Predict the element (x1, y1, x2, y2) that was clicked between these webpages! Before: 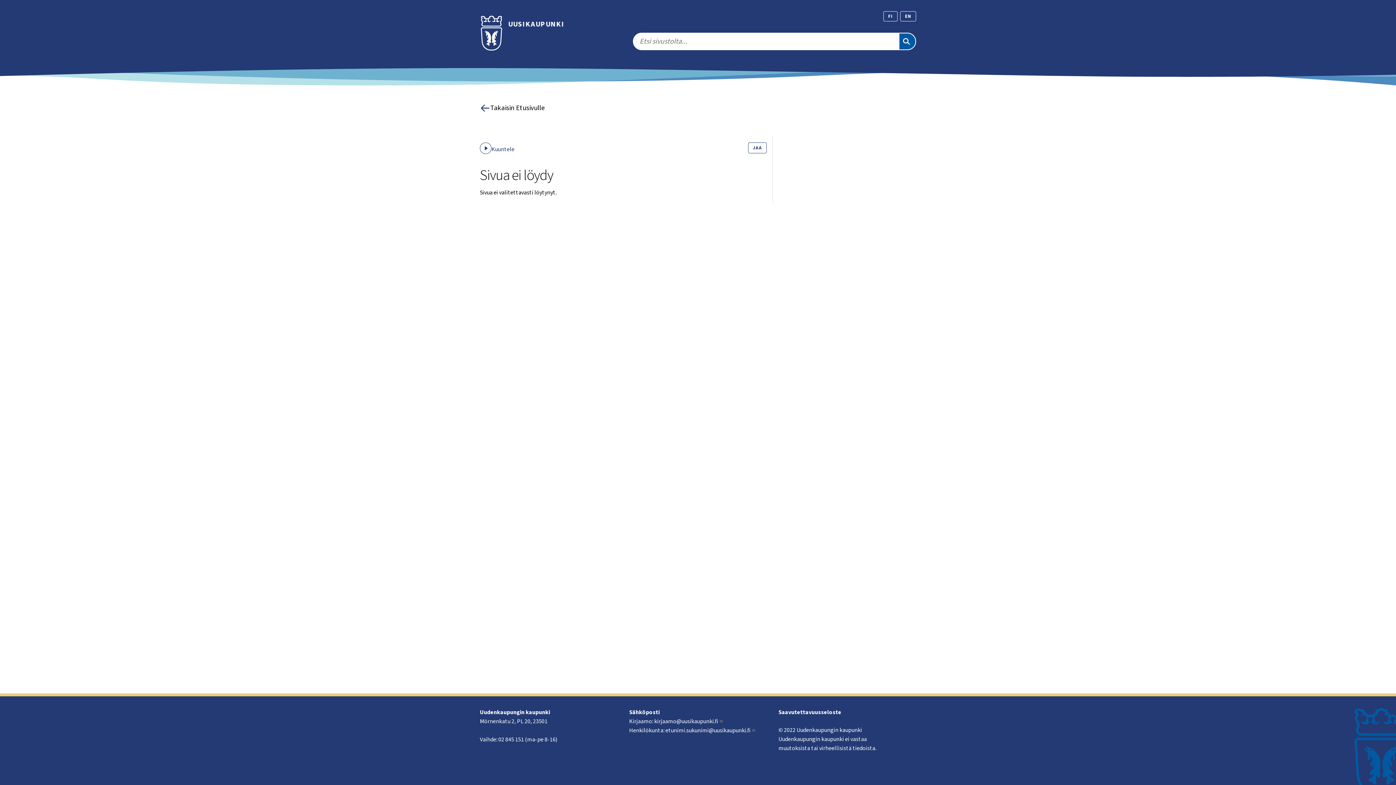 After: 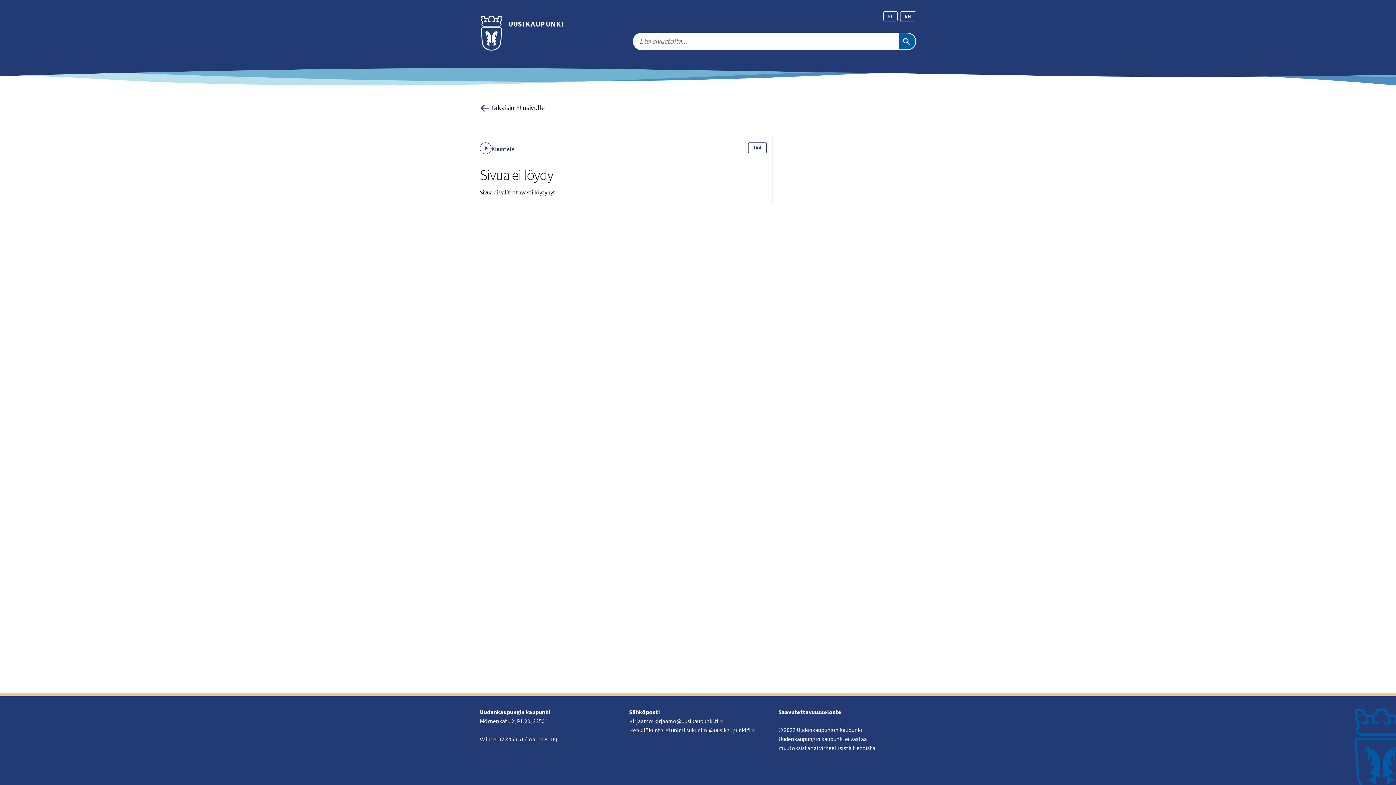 Action: label: kirjaamo@uusikaupunki.fi bbox: (654, 717, 723, 725)